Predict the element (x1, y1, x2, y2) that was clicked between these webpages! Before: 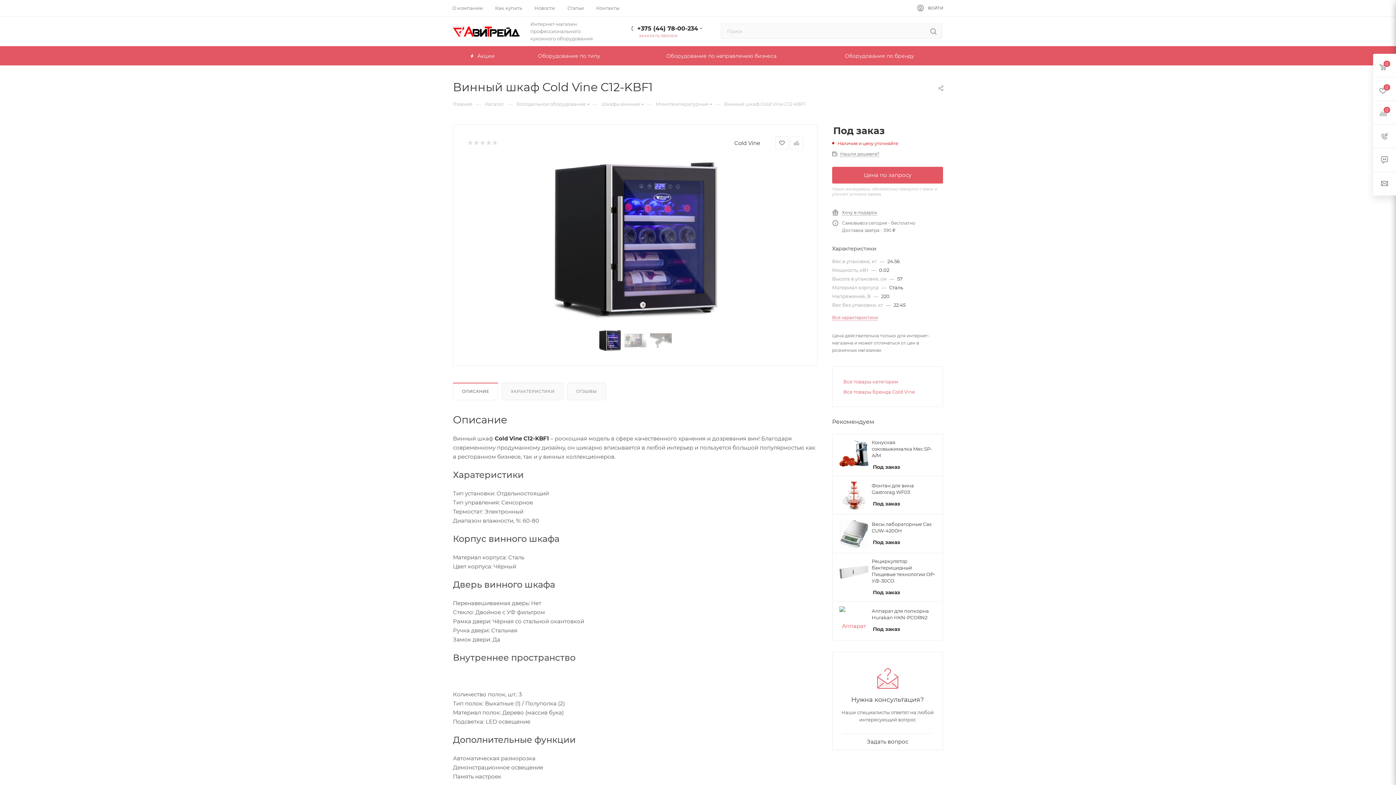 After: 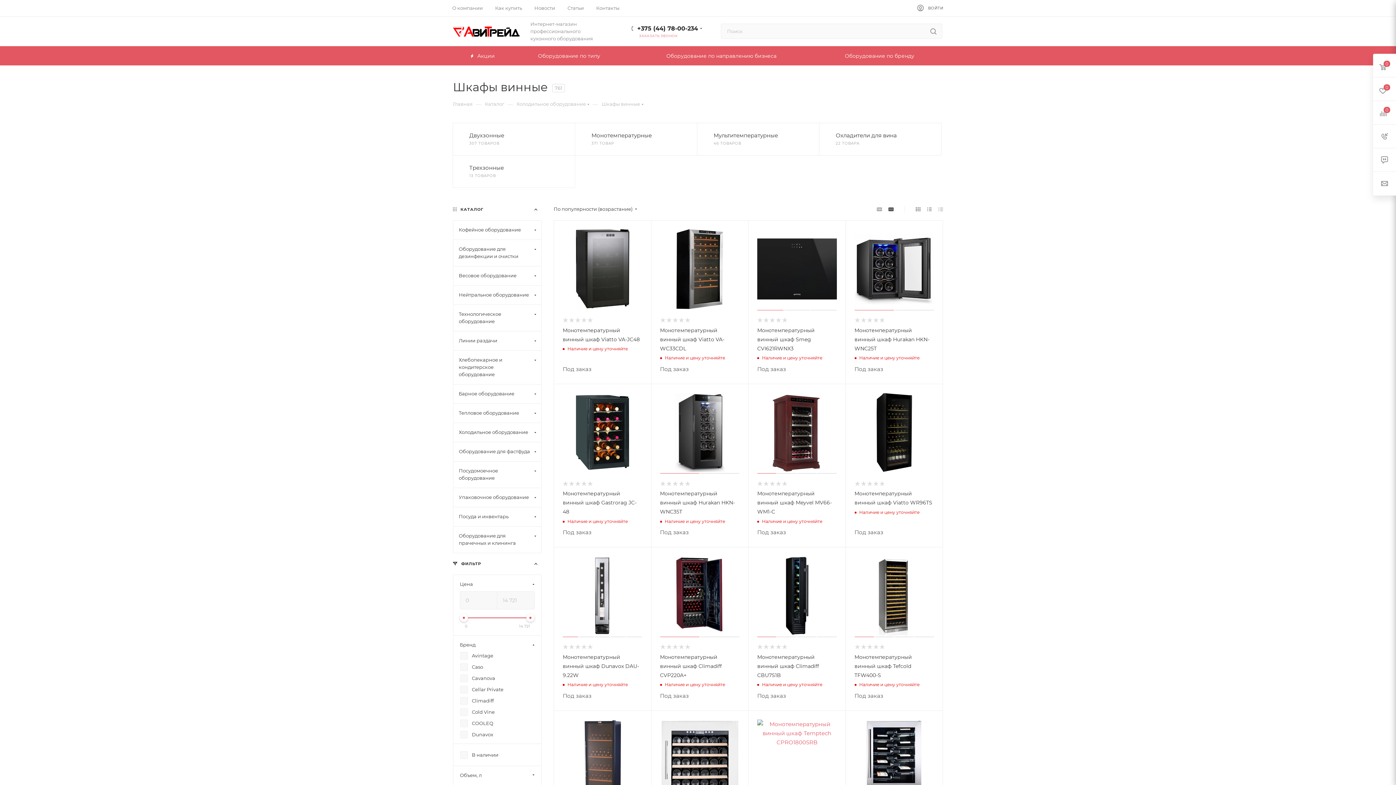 Action: bbox: (601, 100, 640, 107) label: Шкафы винные